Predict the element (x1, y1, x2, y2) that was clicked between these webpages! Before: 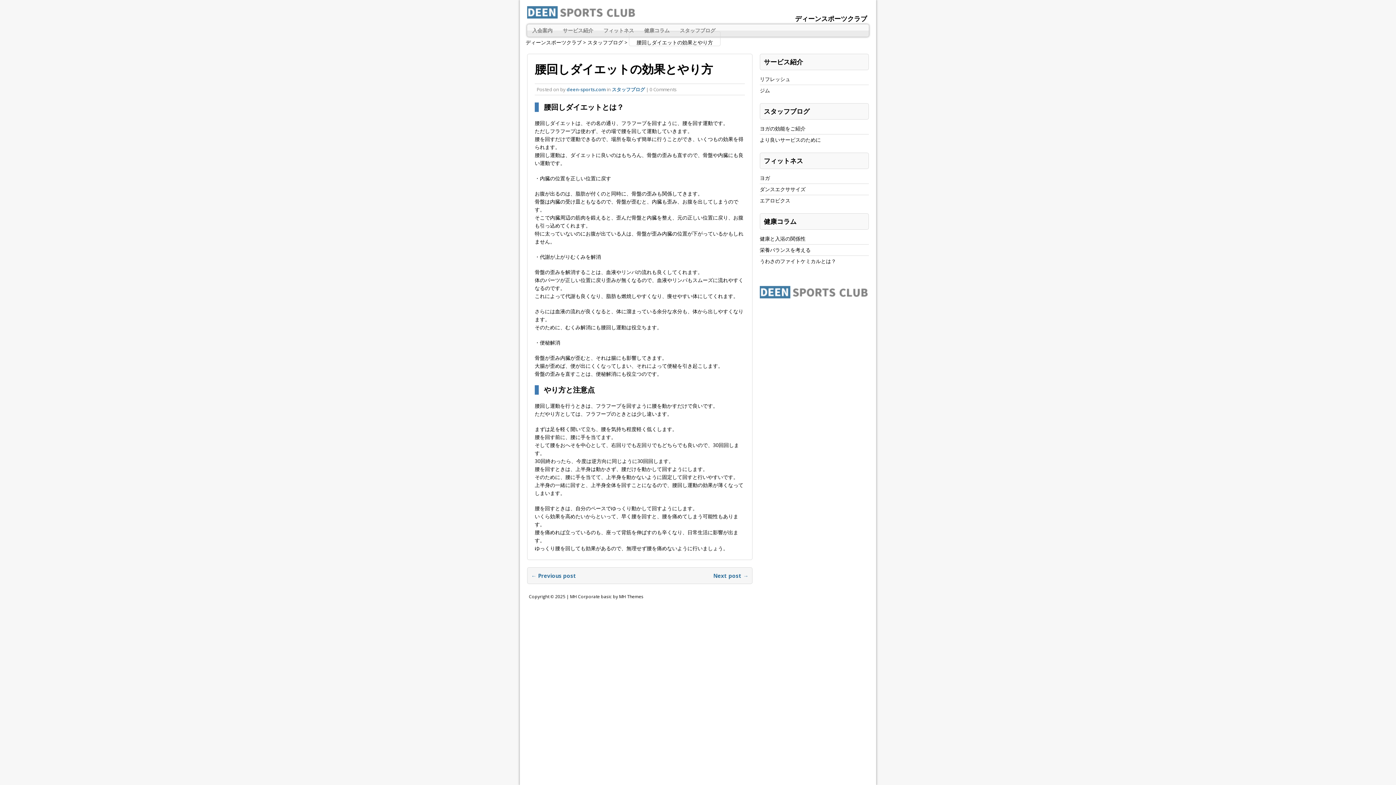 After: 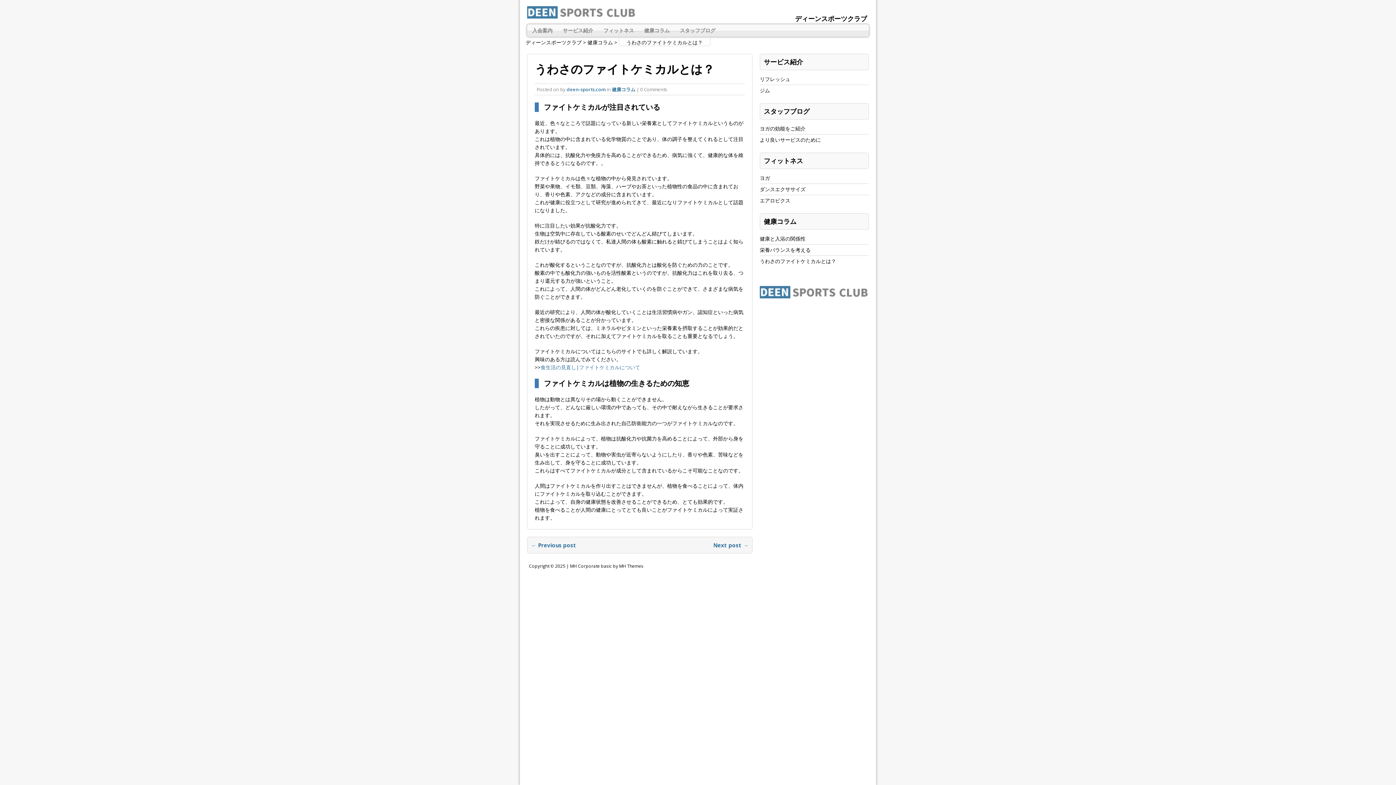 Action: bbox: (760, 257, 836, 264) label: うわさのファイトケミカルとは？